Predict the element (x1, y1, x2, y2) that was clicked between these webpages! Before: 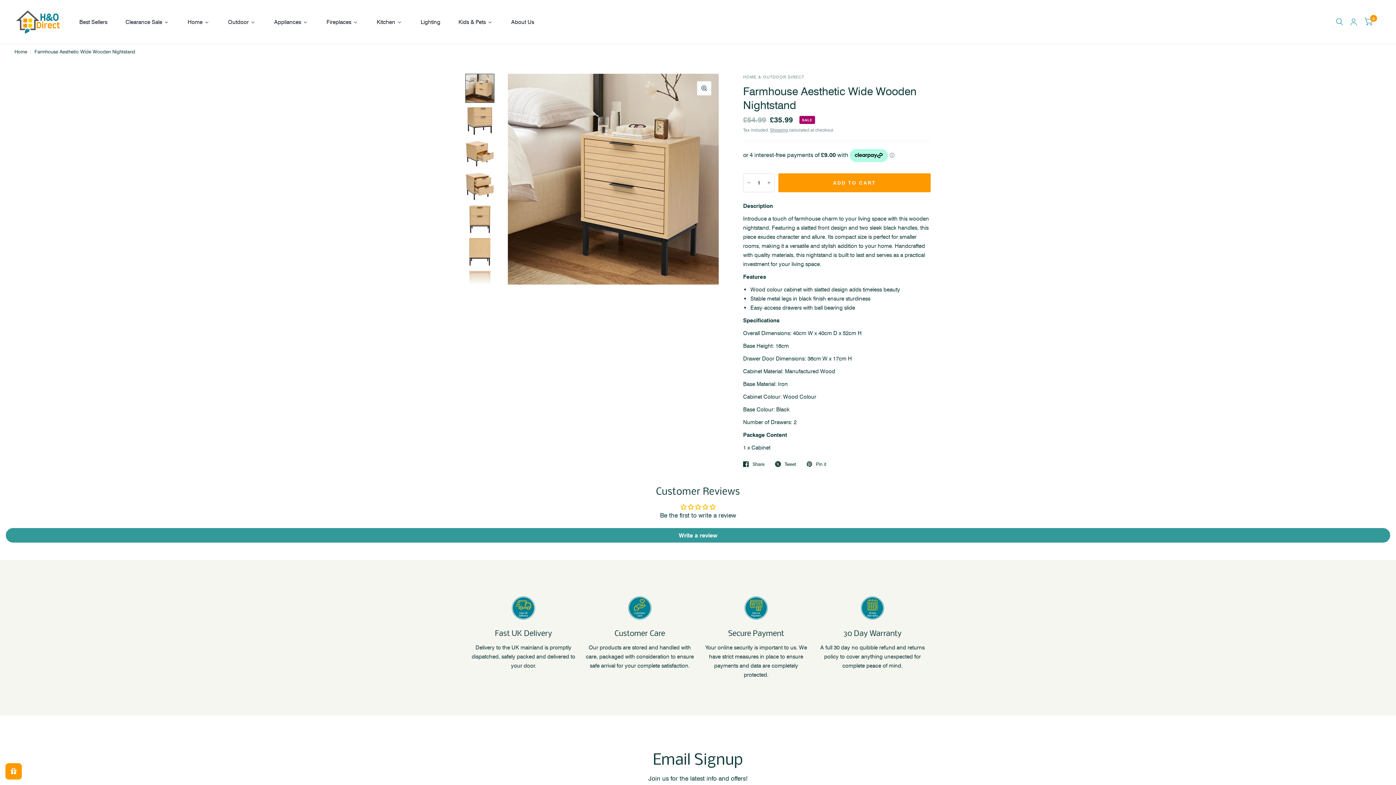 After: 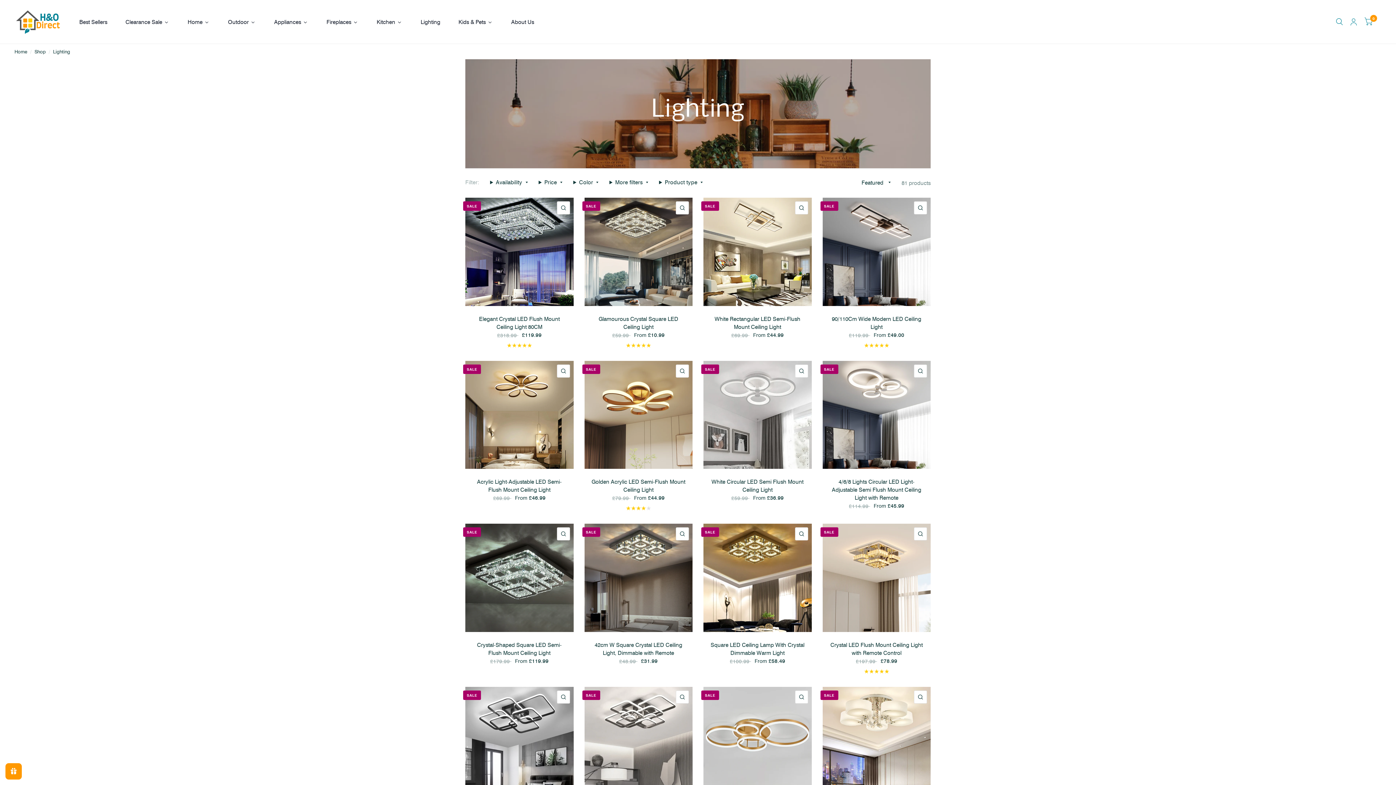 Action: bbox: (419, 13, 446, 30) label: Lighting